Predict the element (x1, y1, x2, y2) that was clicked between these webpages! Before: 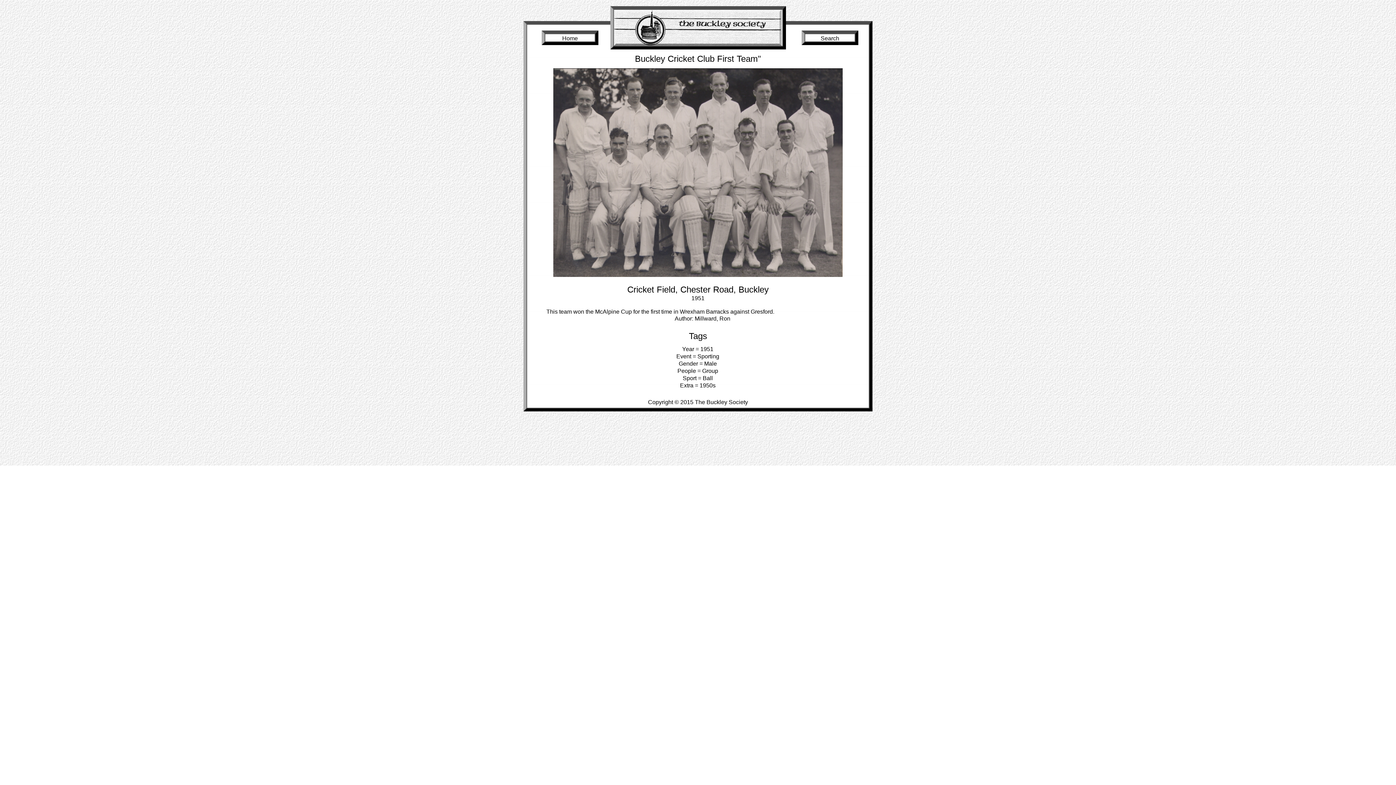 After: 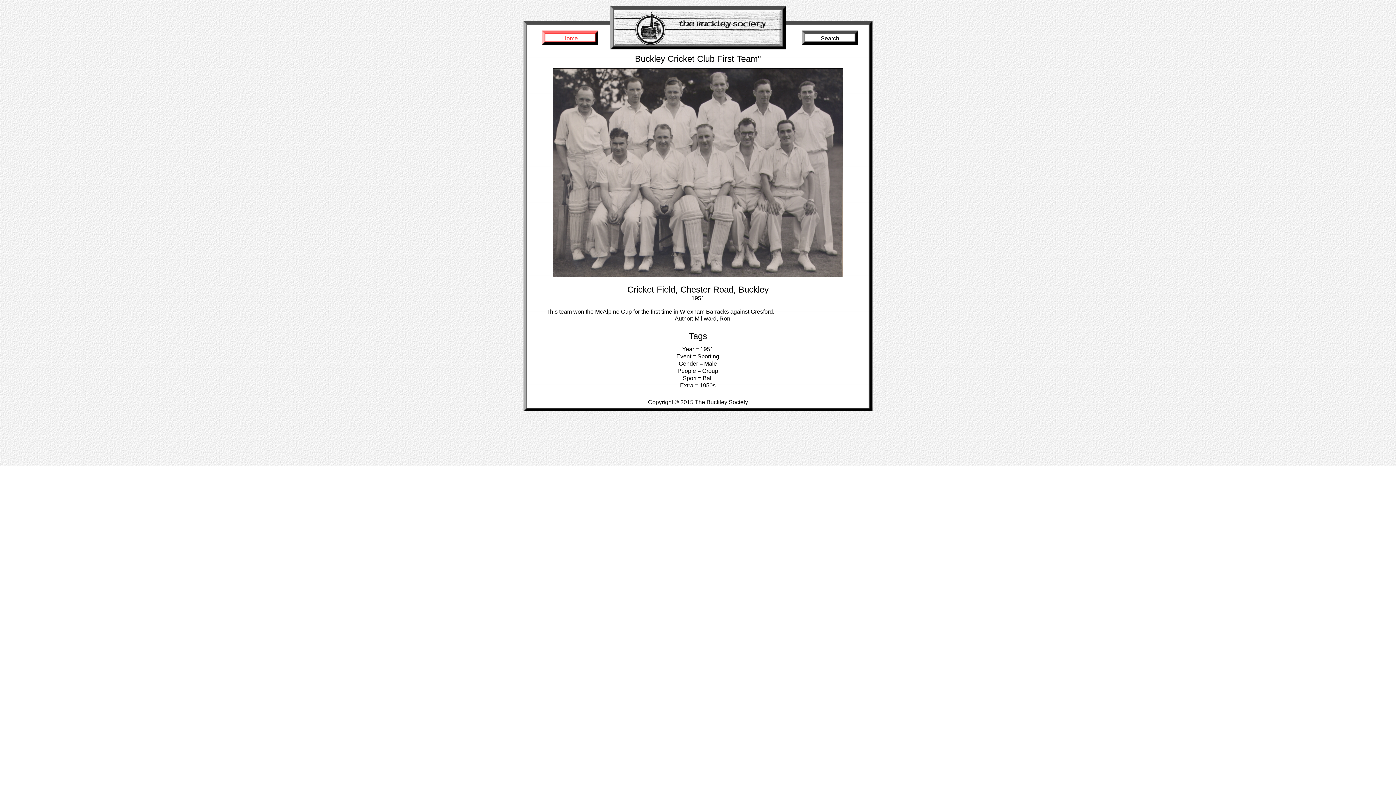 Action: label: Home bbox: (541, 30, 598, 46)